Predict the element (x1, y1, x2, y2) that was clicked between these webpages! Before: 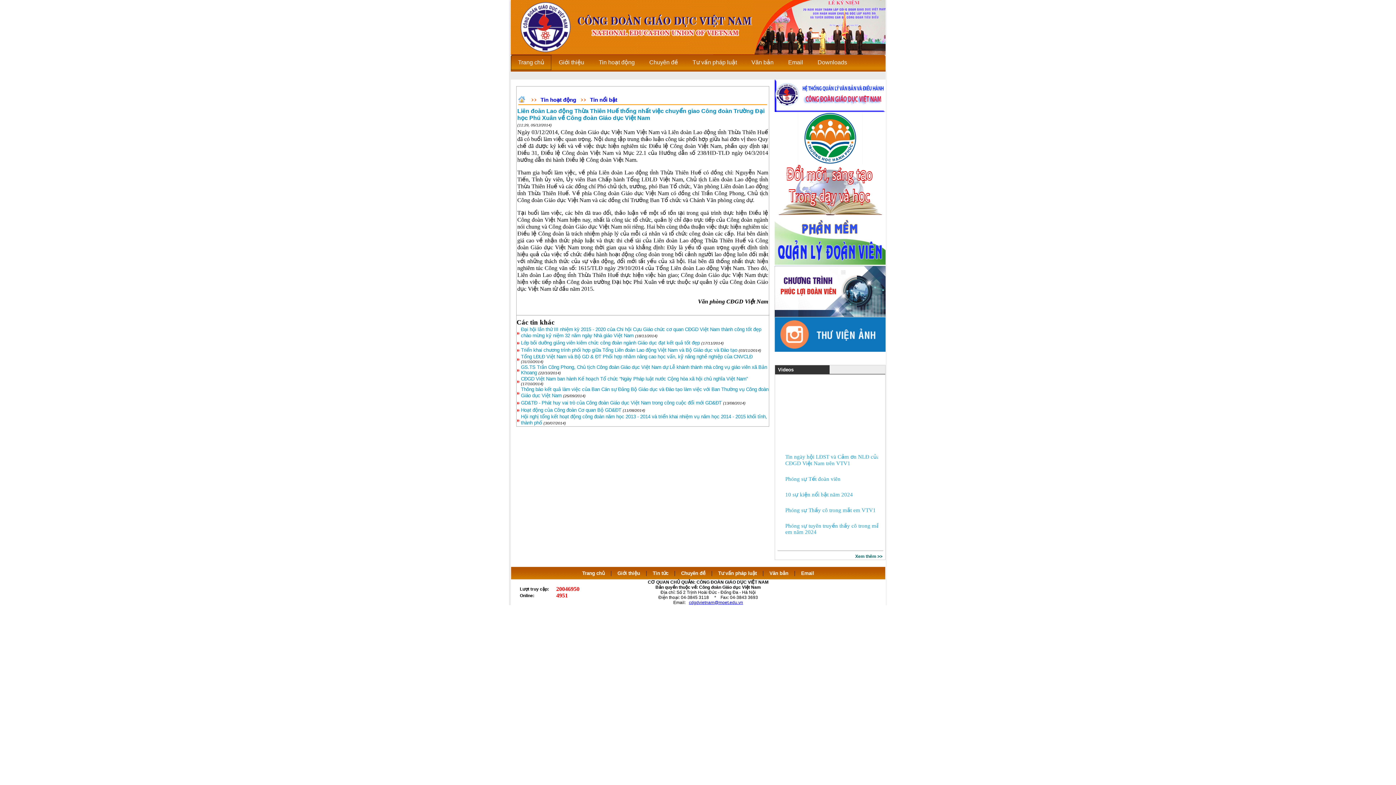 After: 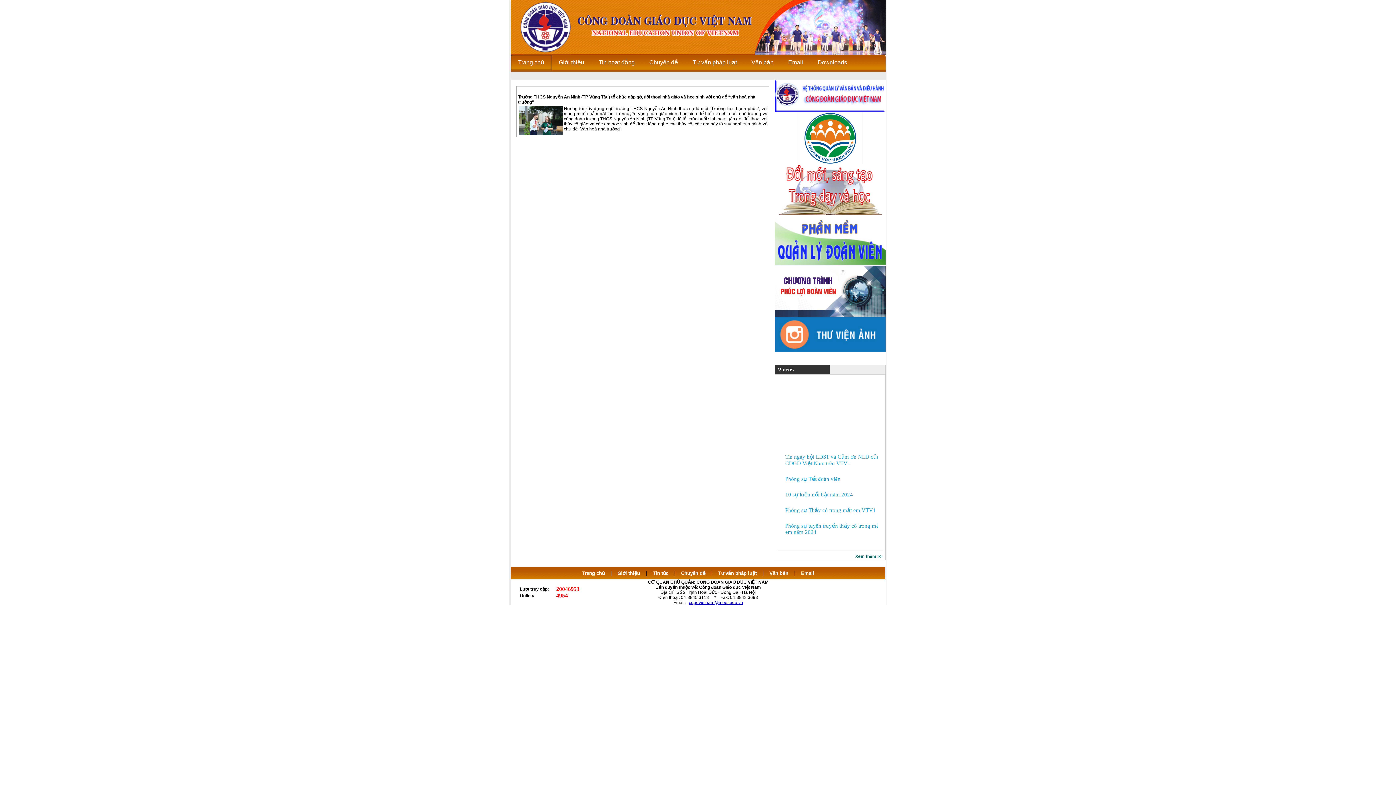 Action: bbox: (774, 159, 885, 165)